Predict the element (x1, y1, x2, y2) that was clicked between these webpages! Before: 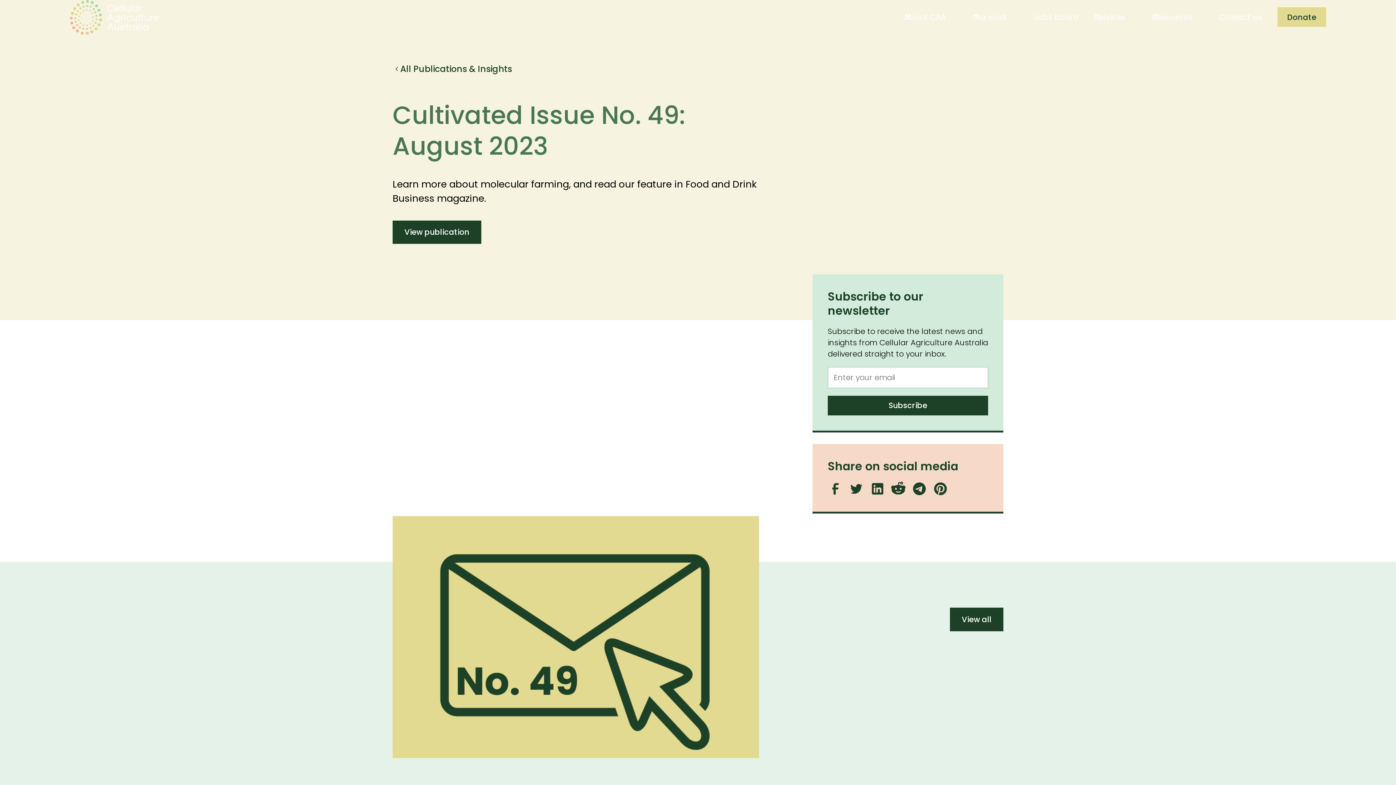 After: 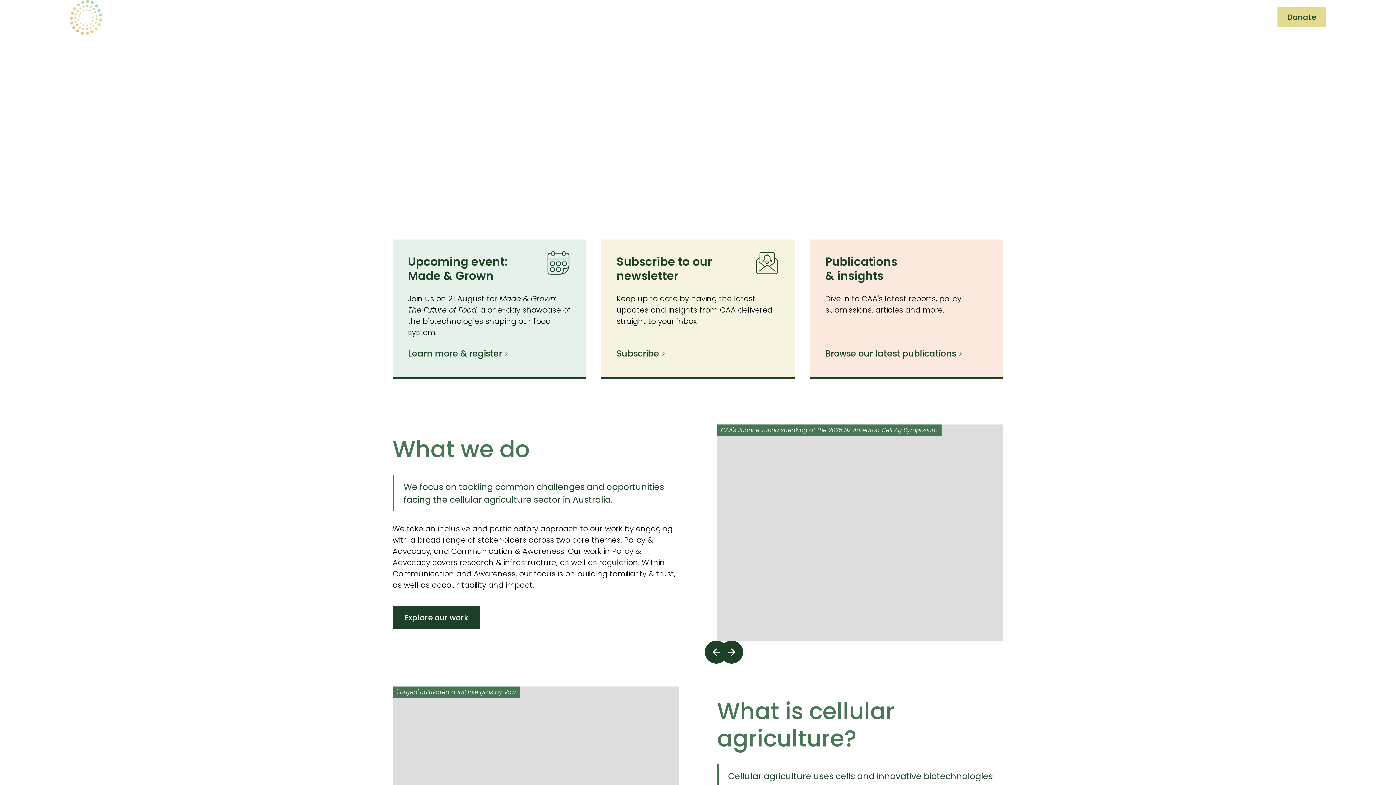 Action: bbox: (69, 0, 158, 34)